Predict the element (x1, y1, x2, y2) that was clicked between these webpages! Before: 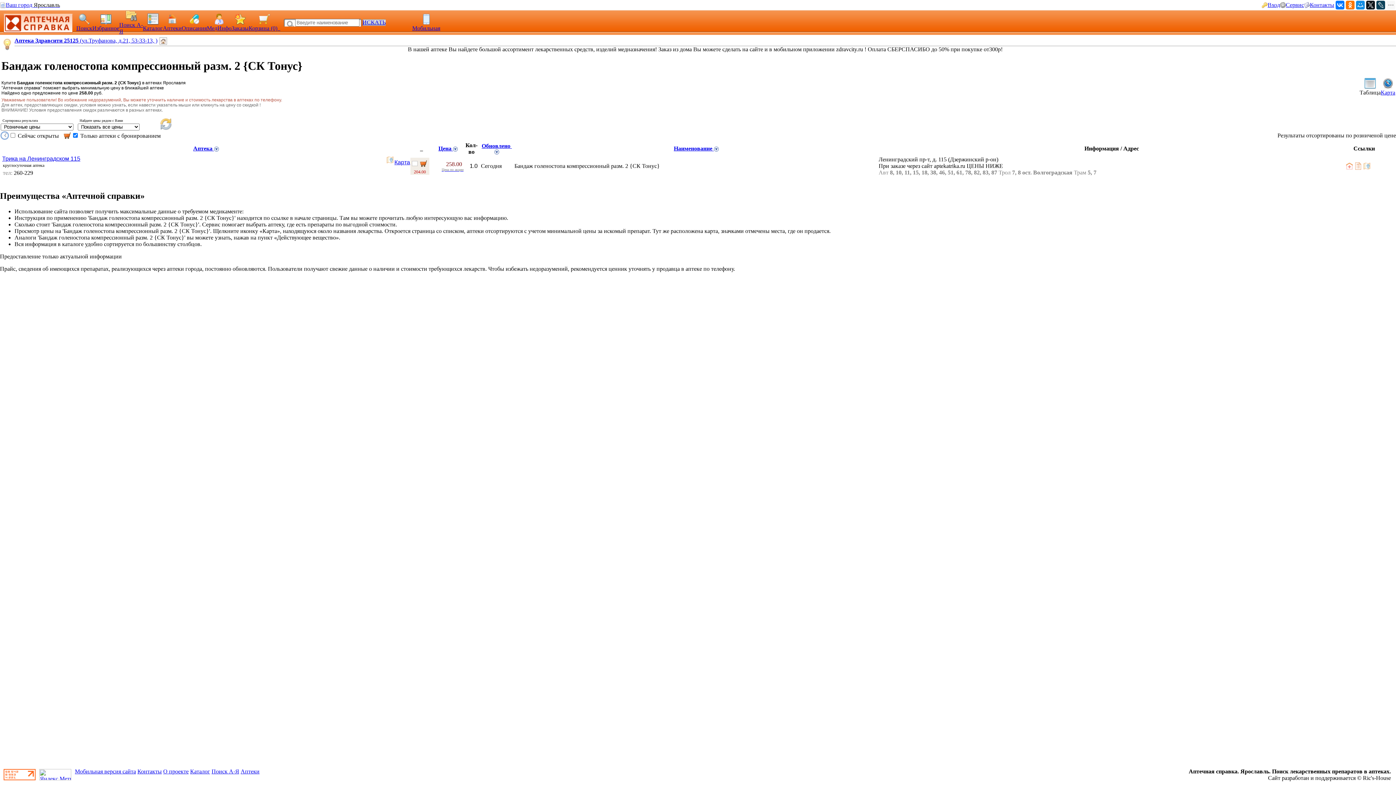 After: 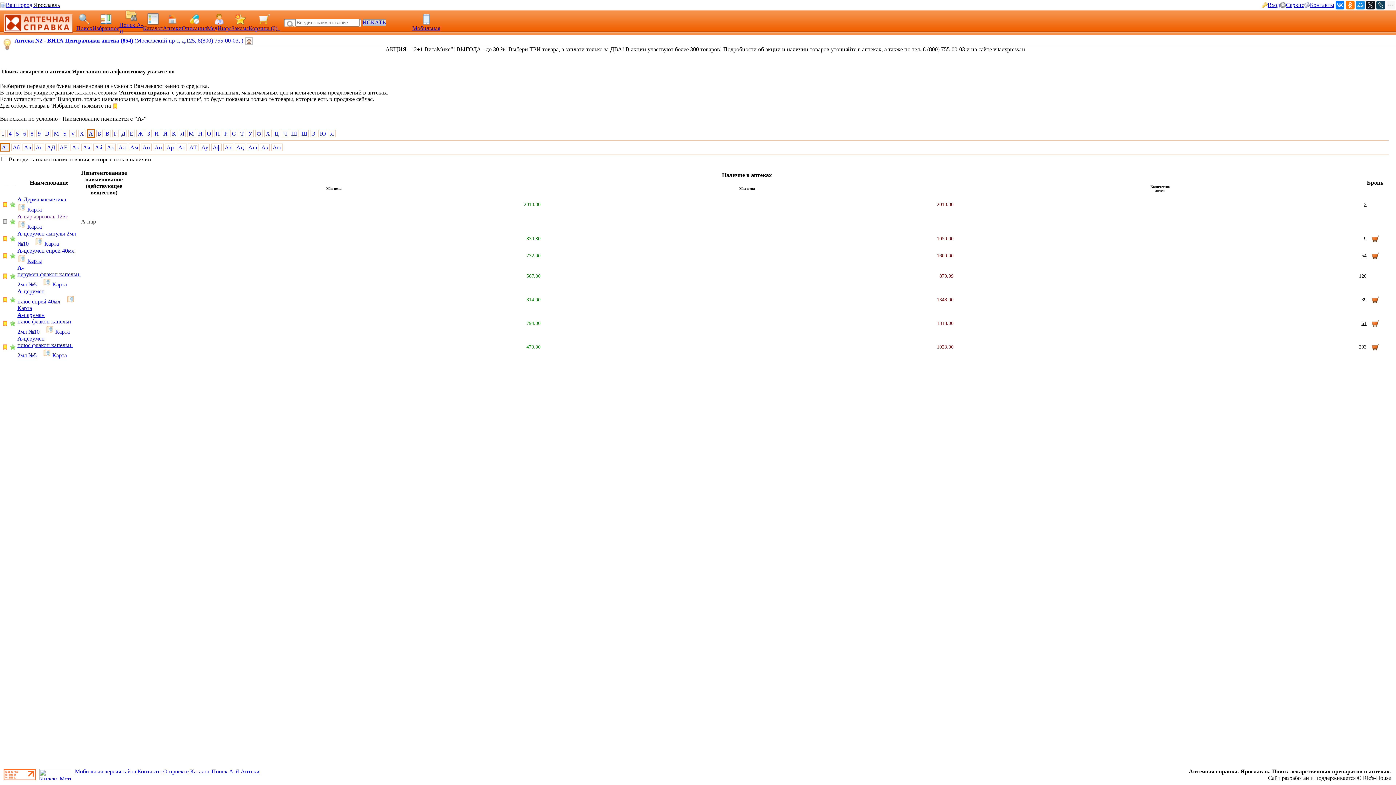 Action: bbox: (125, 16, 136, 22)